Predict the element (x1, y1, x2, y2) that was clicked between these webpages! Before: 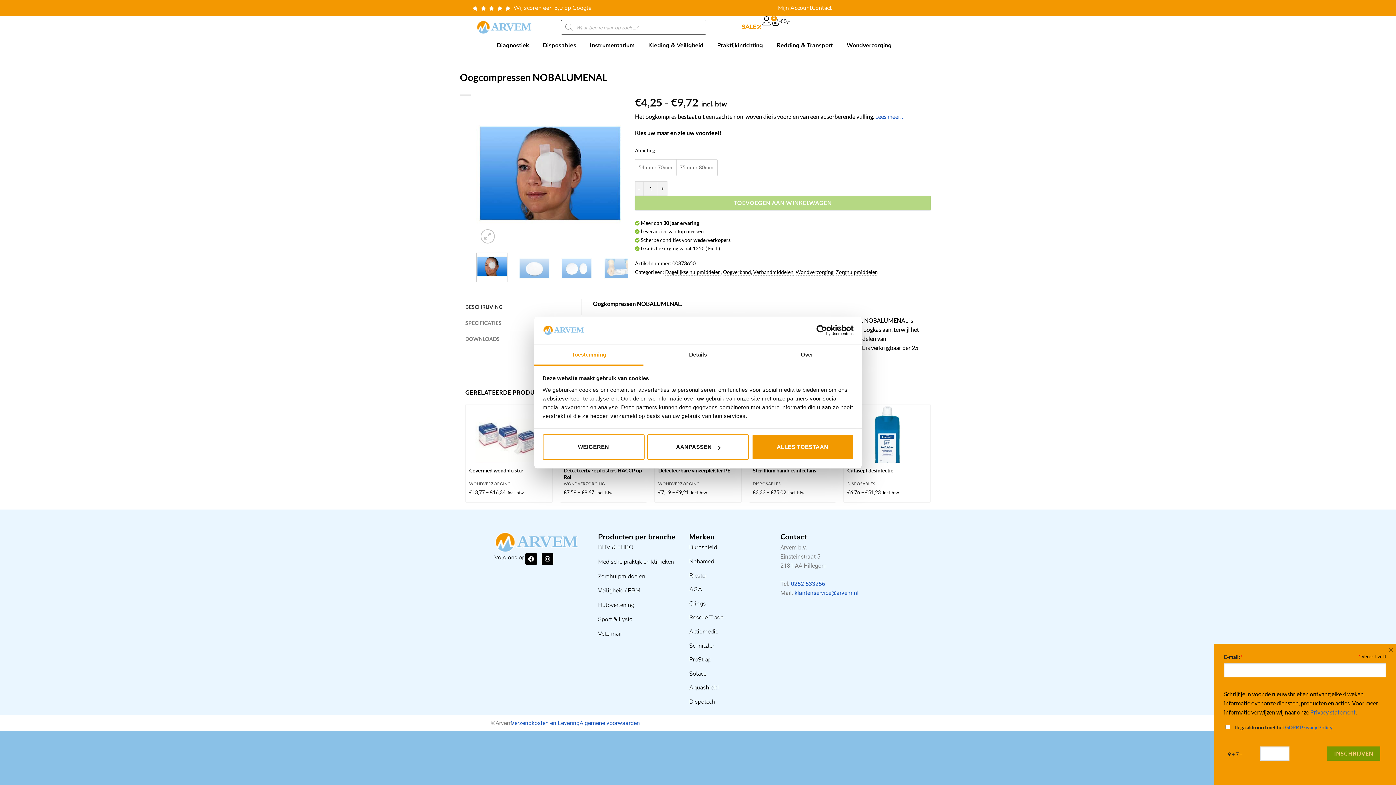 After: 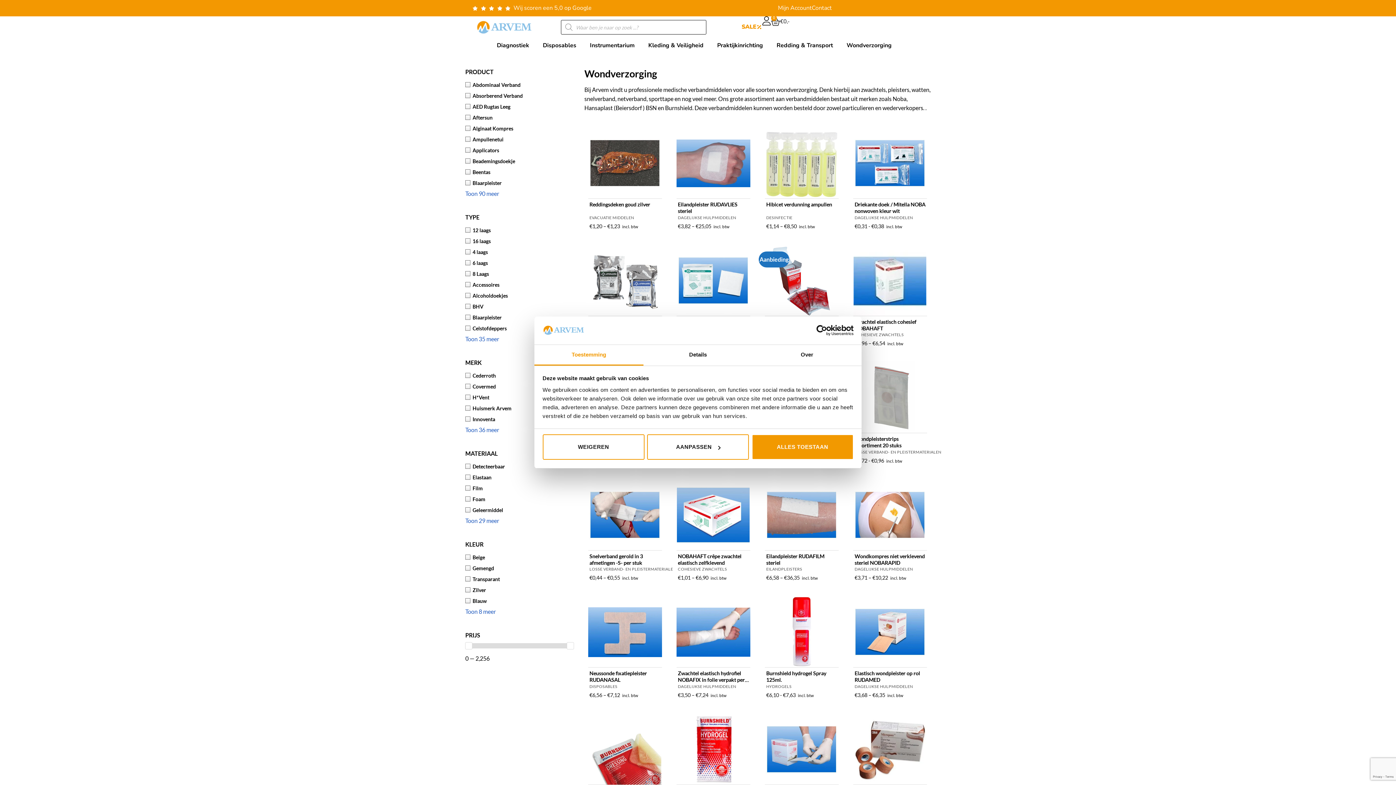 Action: bbox: (795, 269, 833, 275) label: Wondverzorging